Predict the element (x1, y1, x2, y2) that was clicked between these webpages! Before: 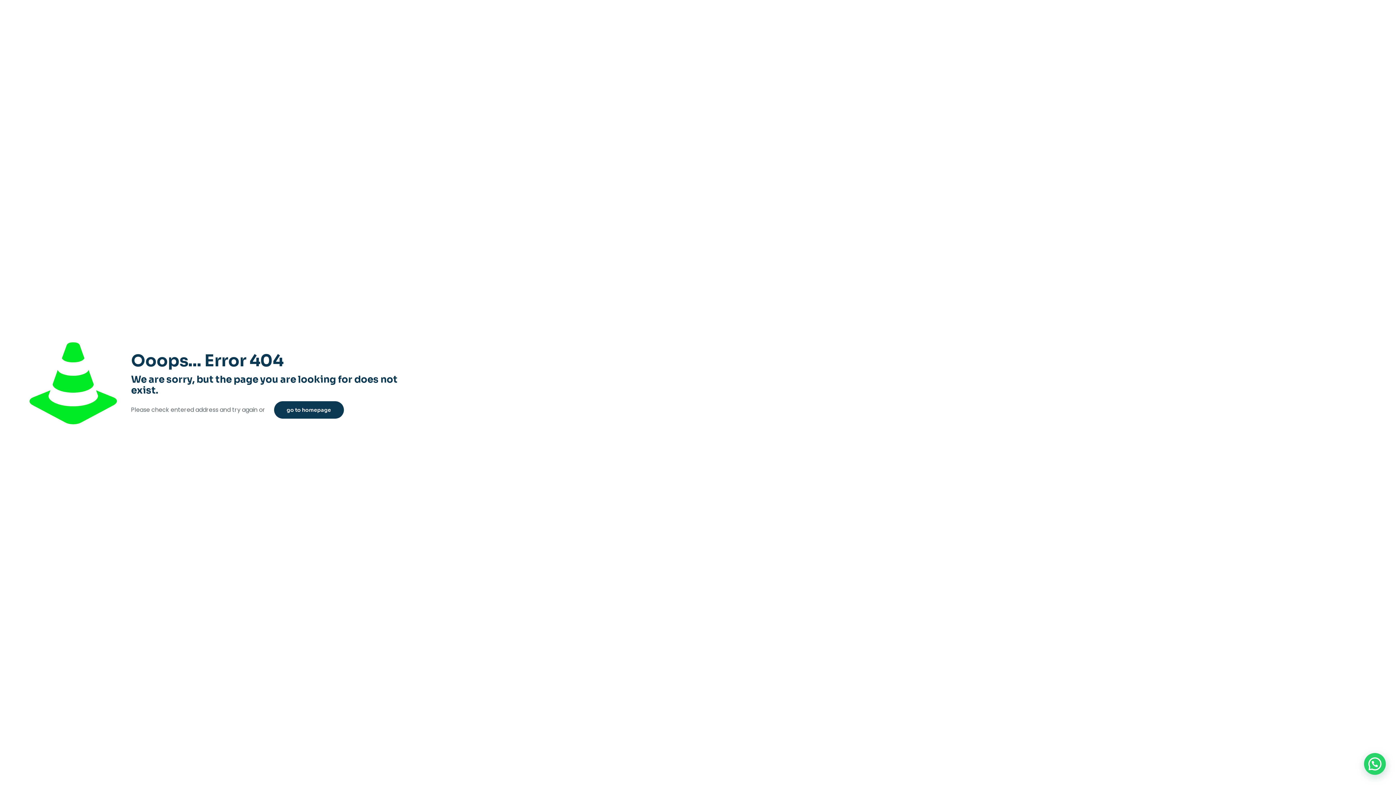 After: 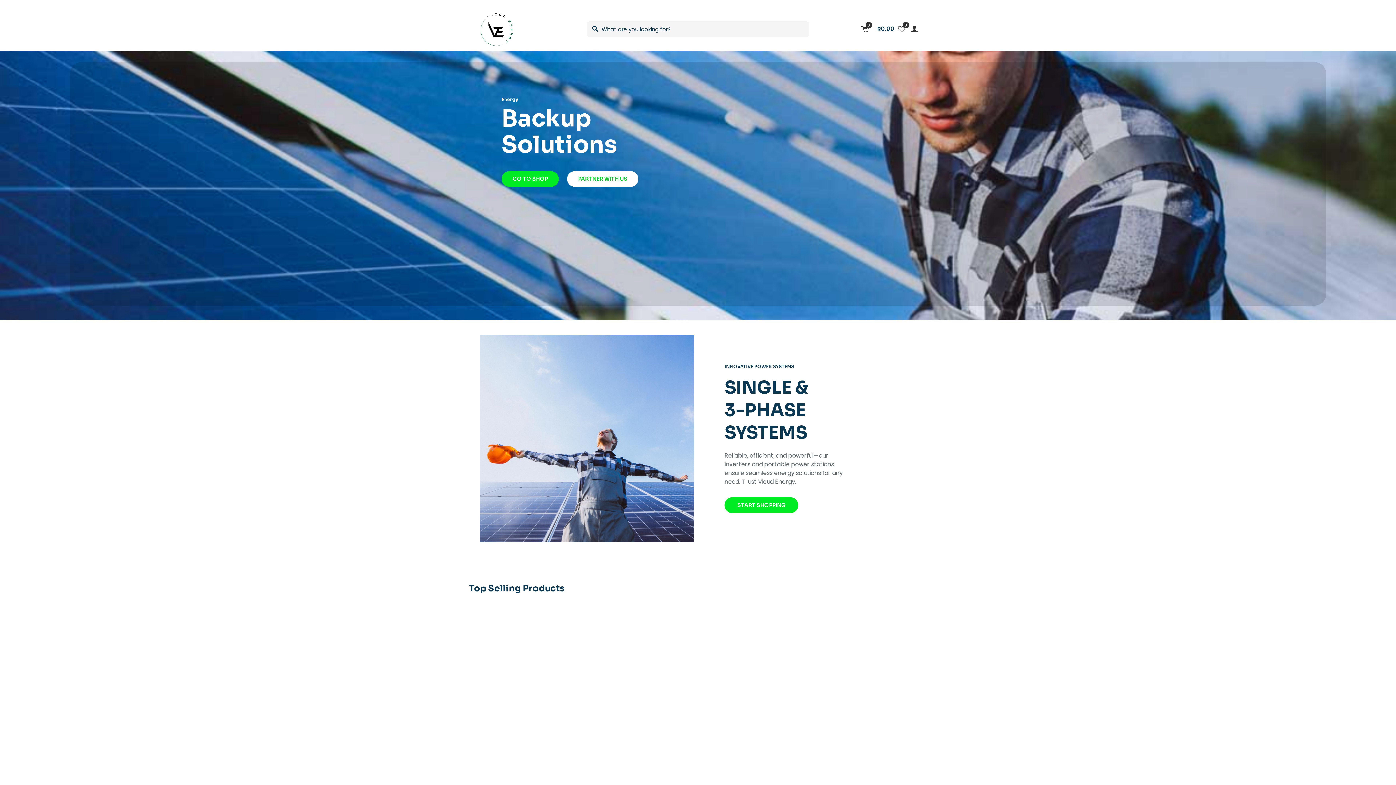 Action: bbox: (274, 401, 343, 418) label: go to homepage